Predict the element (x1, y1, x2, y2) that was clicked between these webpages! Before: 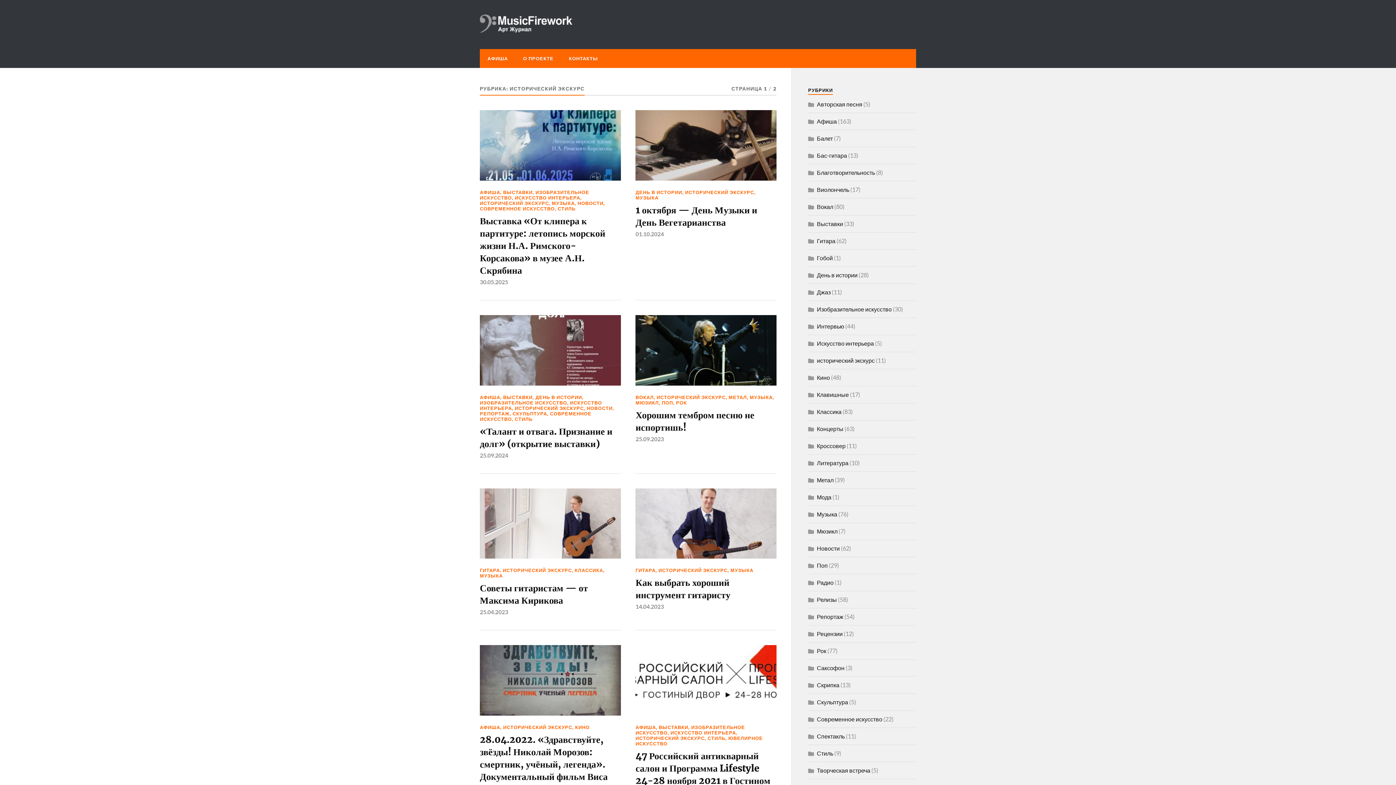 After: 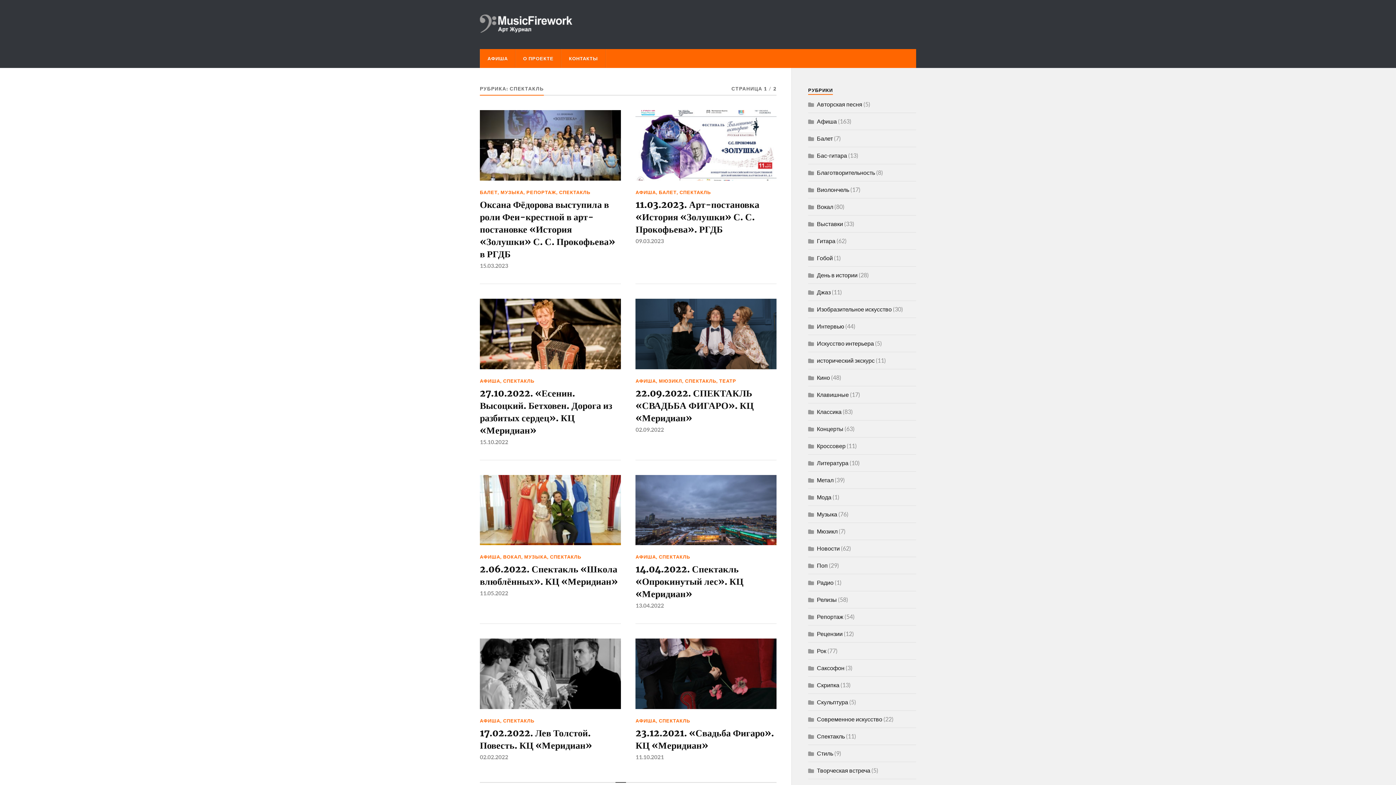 Action: bbox: (817, 733, 845, 740) label: Спектакль